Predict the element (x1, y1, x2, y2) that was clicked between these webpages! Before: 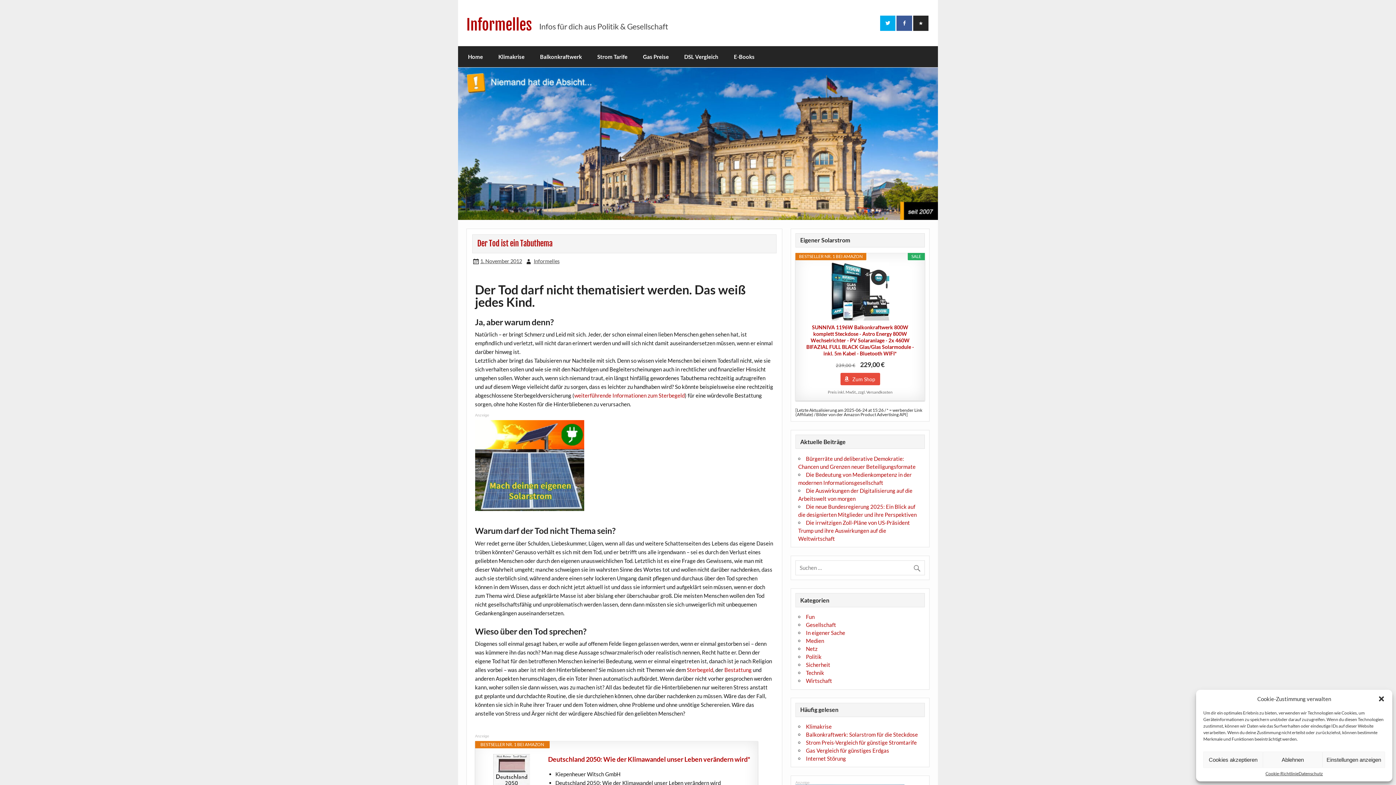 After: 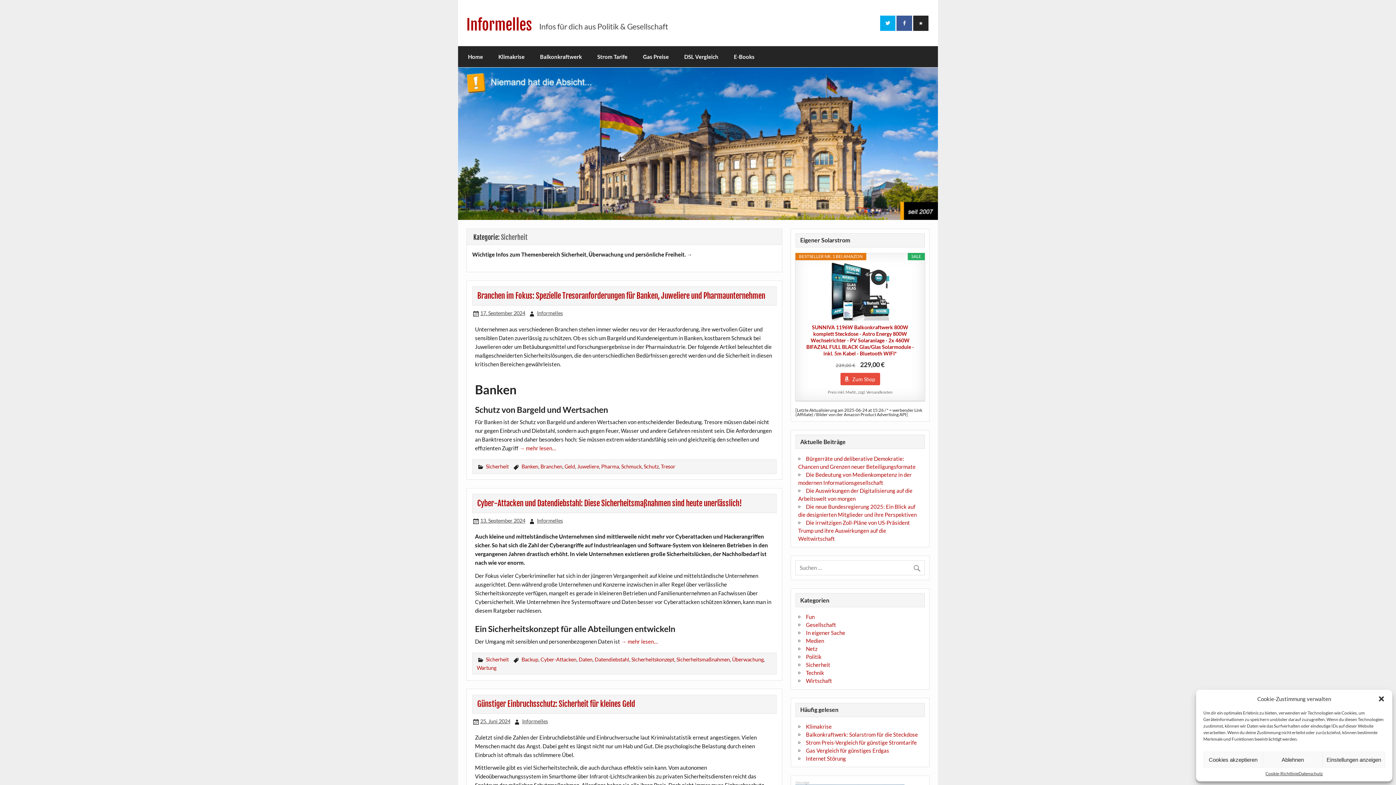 Action: bbox: (806, 661, 830, 668) label: Sicherheit